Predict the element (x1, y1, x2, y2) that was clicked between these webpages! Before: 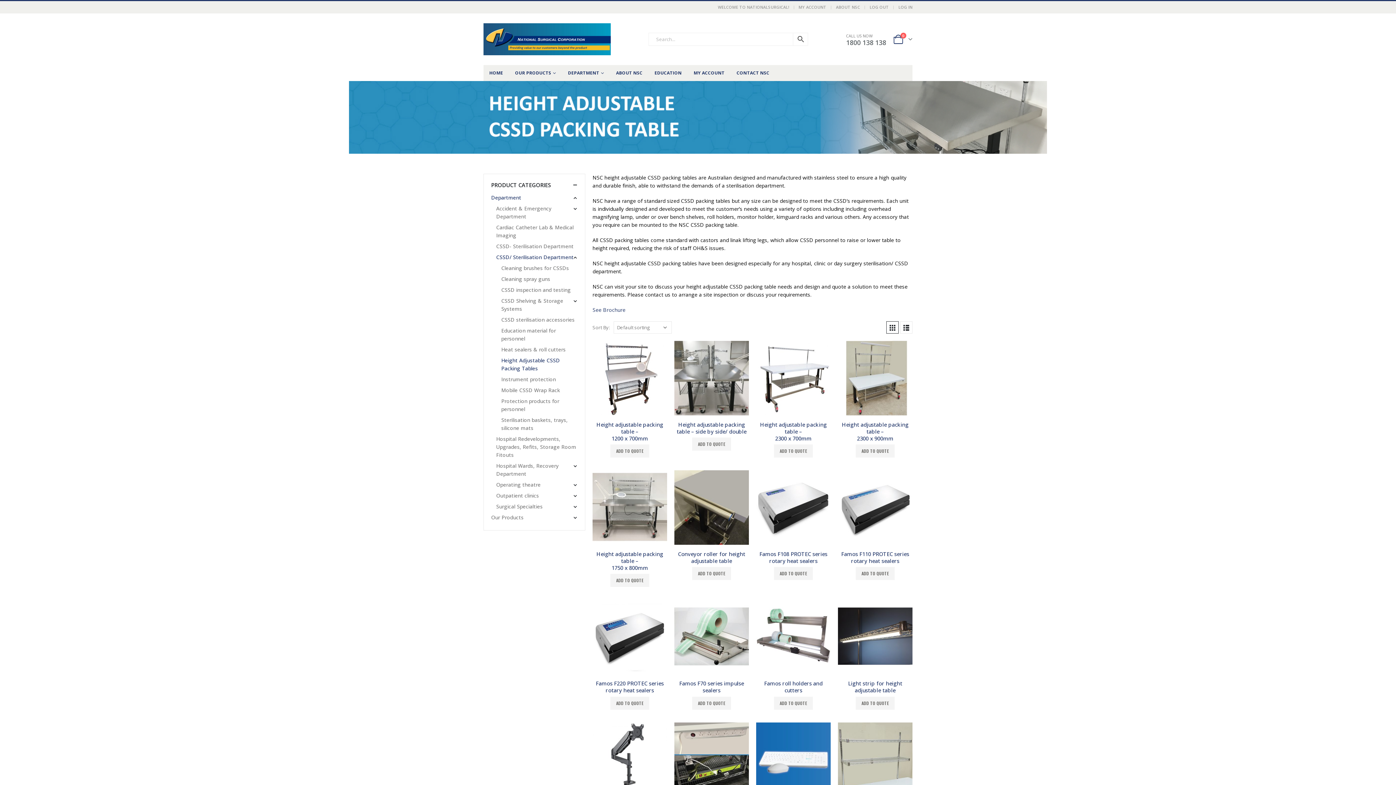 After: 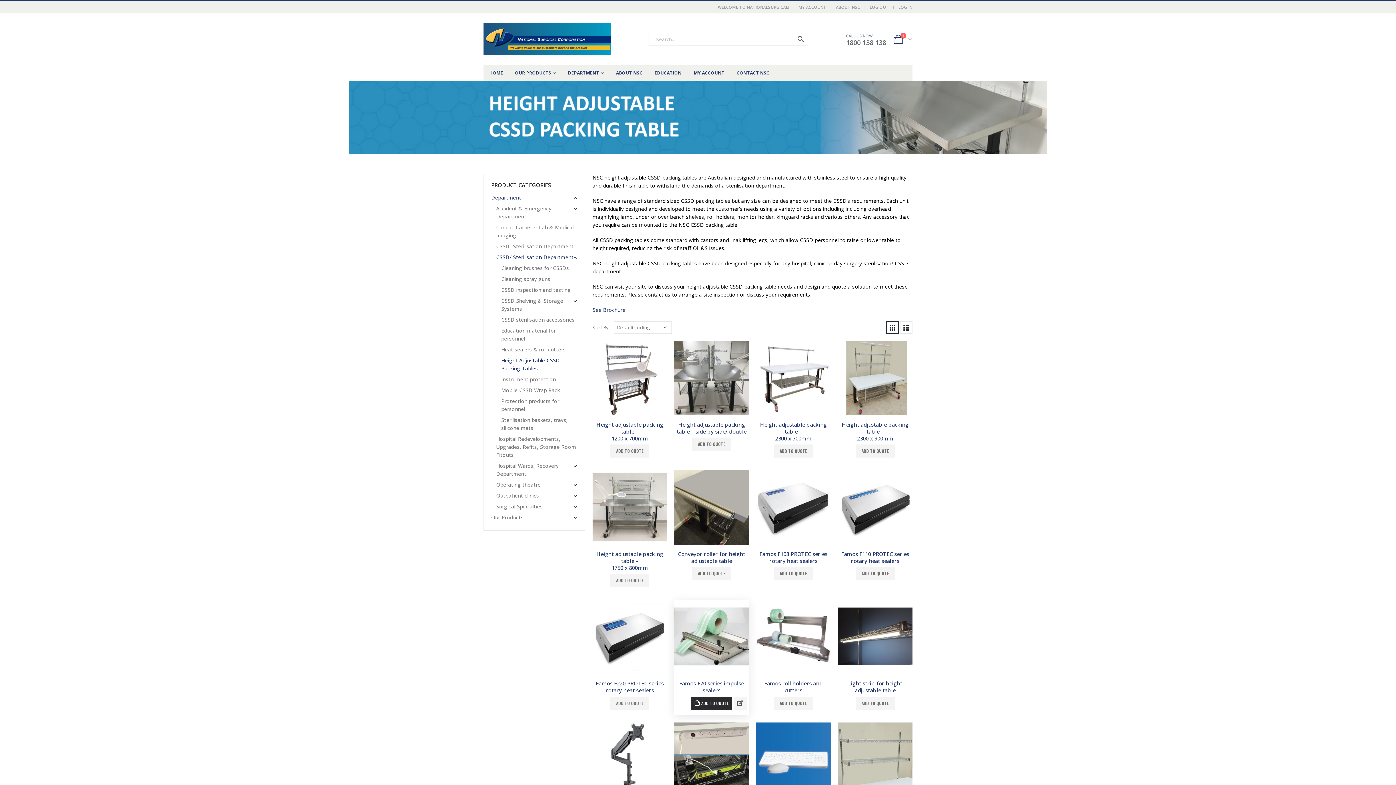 Action: label: Add to cart: “Famos F70 series impulse sealers” bbox: (692, 696, 731, 710)